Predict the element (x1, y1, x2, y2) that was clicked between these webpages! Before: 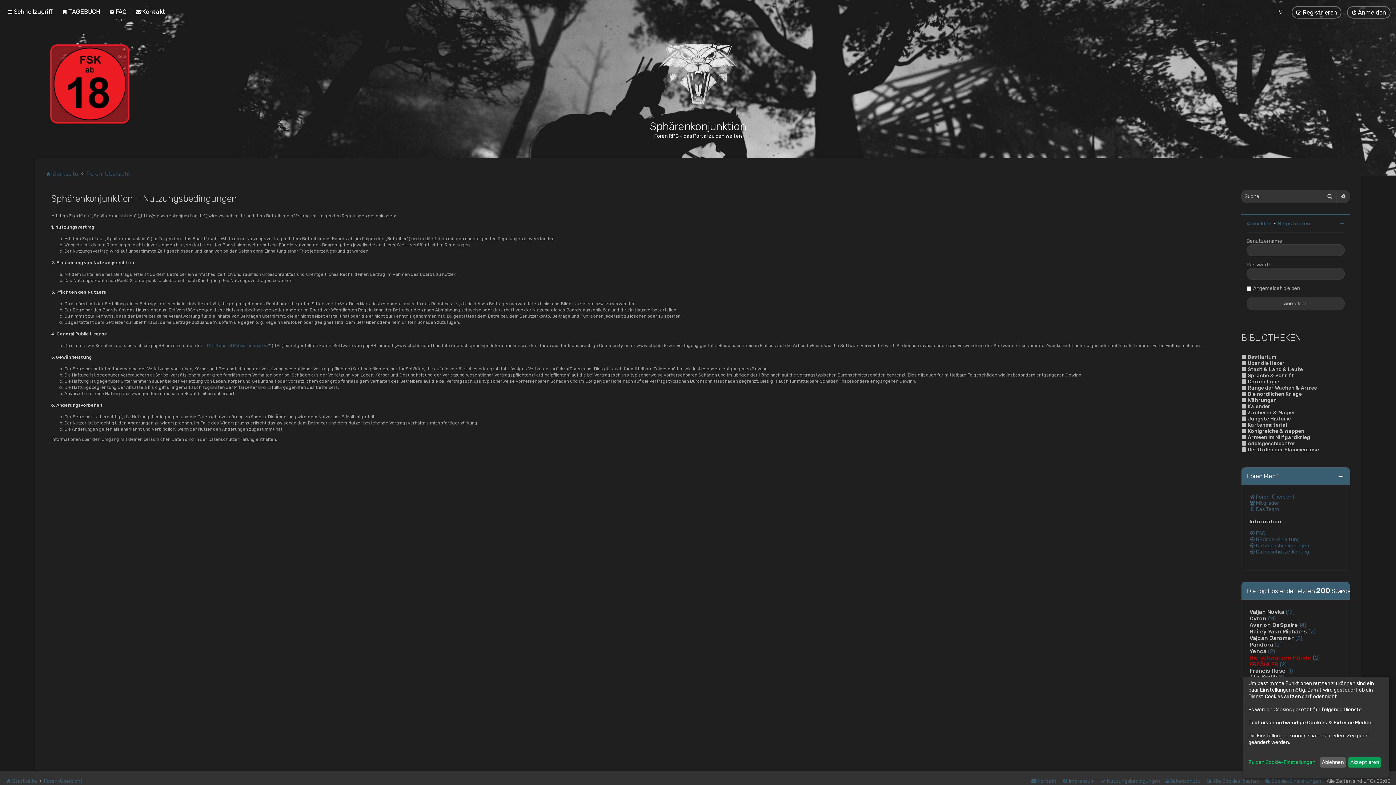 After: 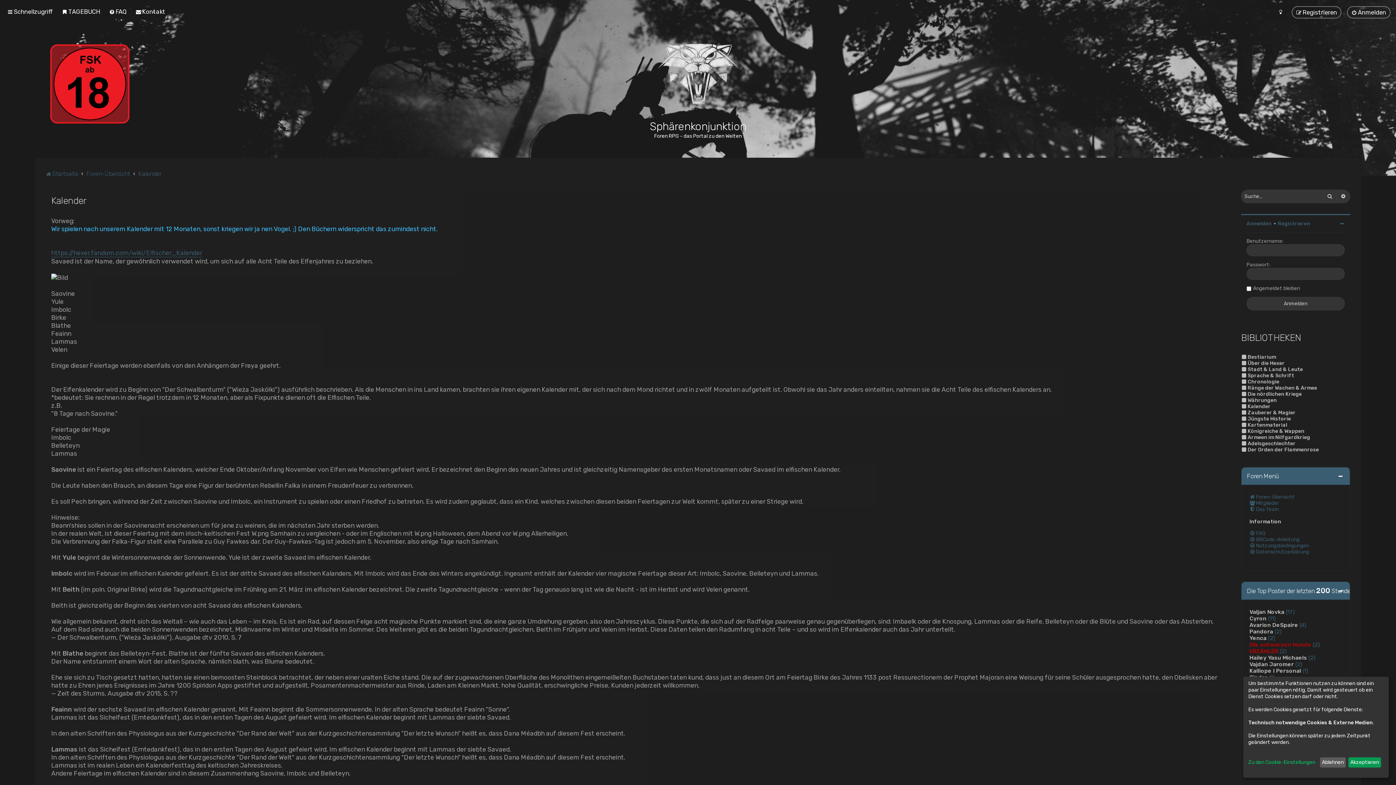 Action: label: Kalender bbox: (1241, 403, 1270, 409)